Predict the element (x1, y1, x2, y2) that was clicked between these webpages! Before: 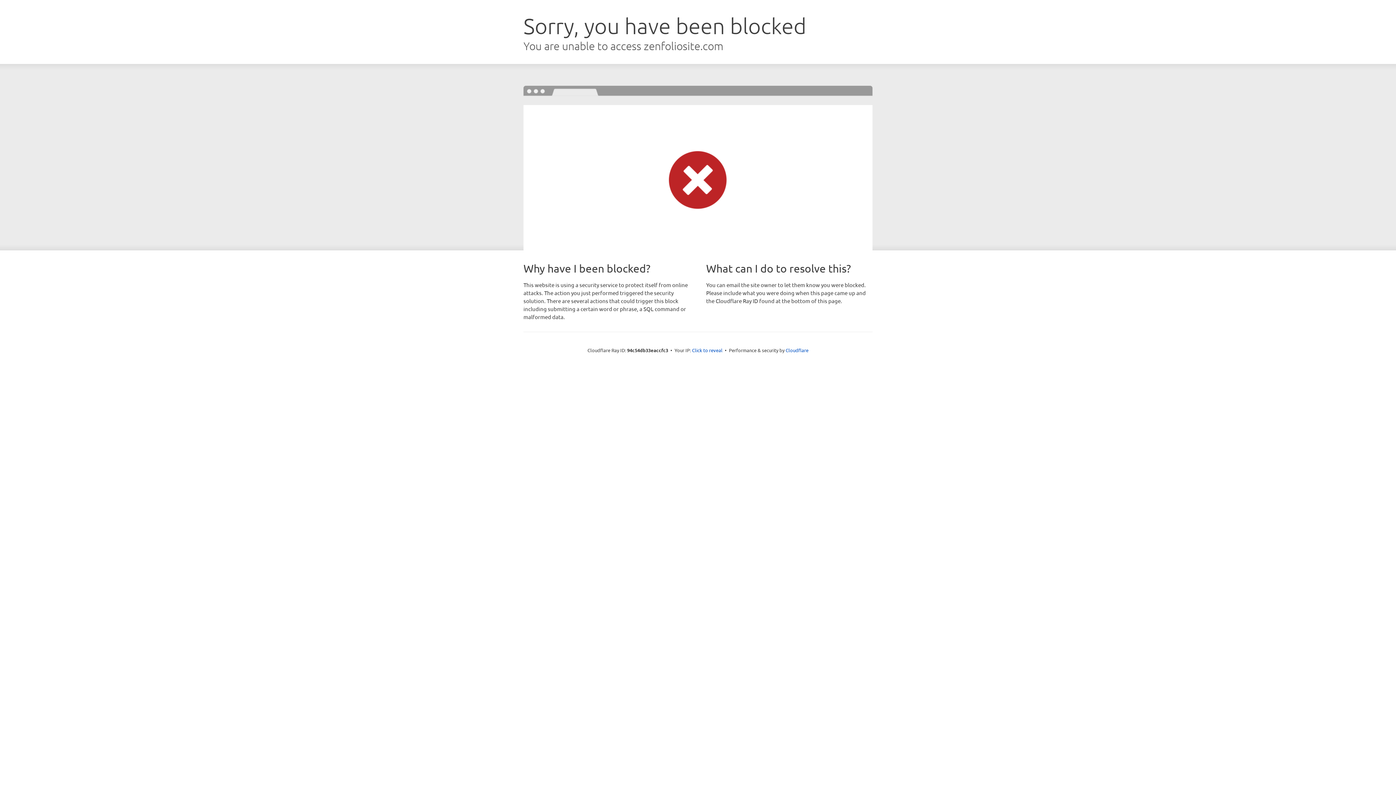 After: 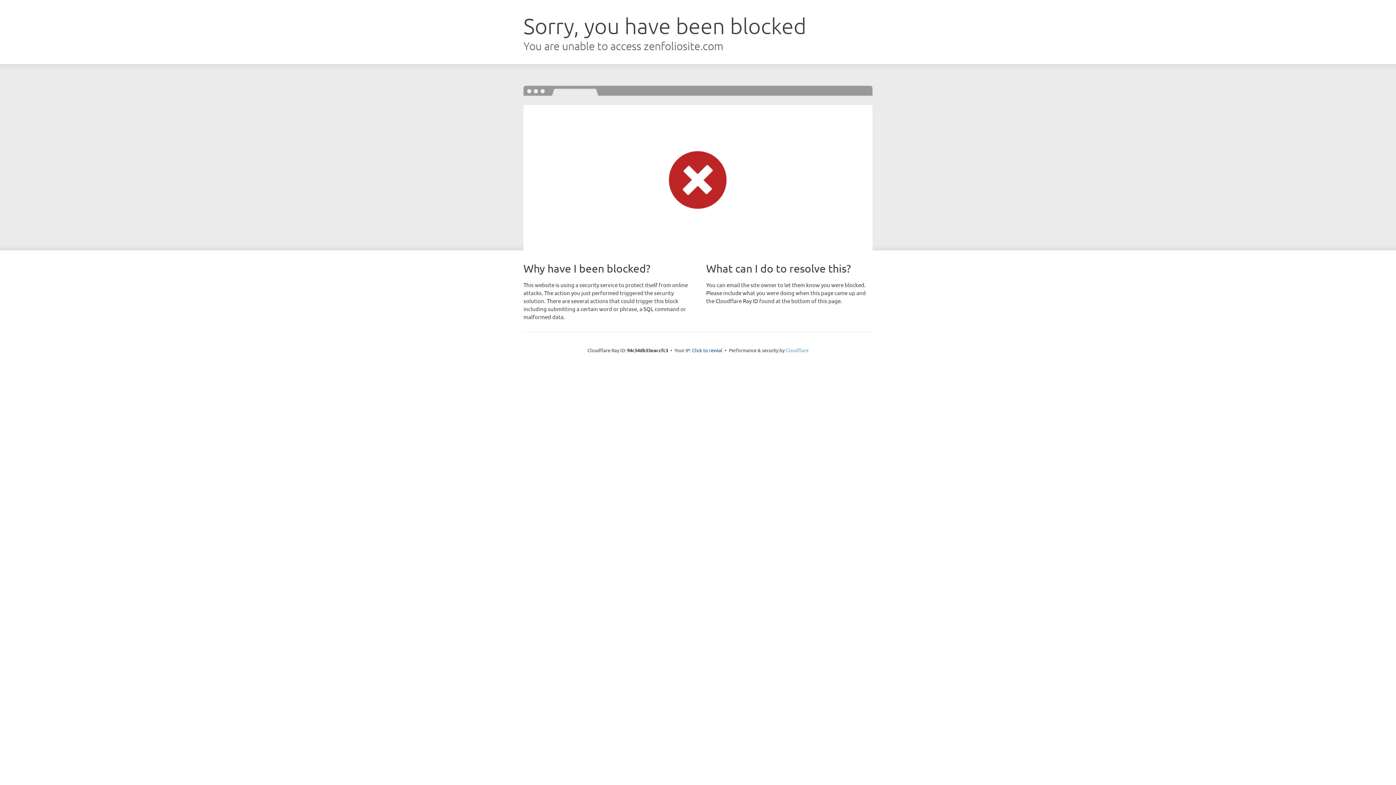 Action: bbox: (785, 347, 808, 353) label: Cloudflare